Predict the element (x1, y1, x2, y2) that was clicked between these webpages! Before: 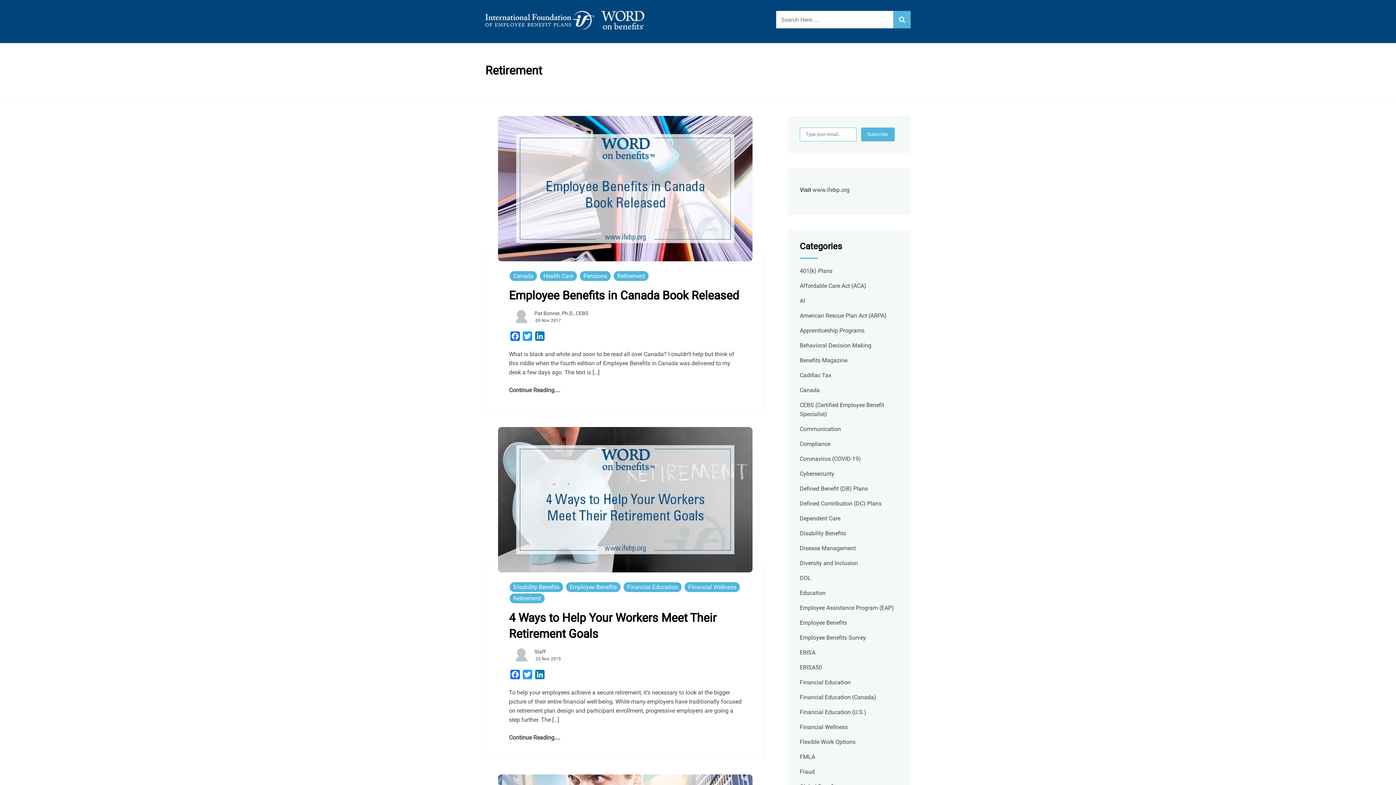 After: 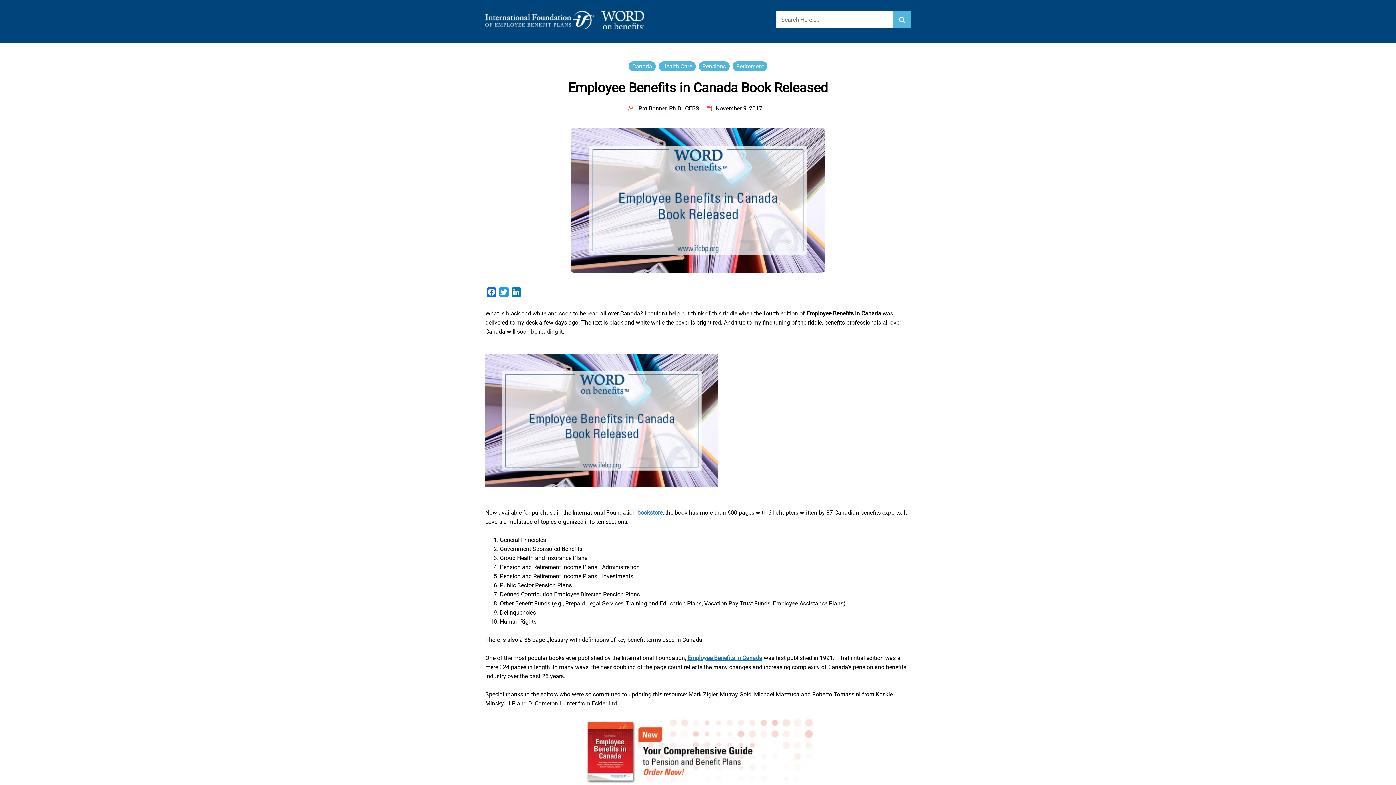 Action: bbox: (485, 116, 765, 261)